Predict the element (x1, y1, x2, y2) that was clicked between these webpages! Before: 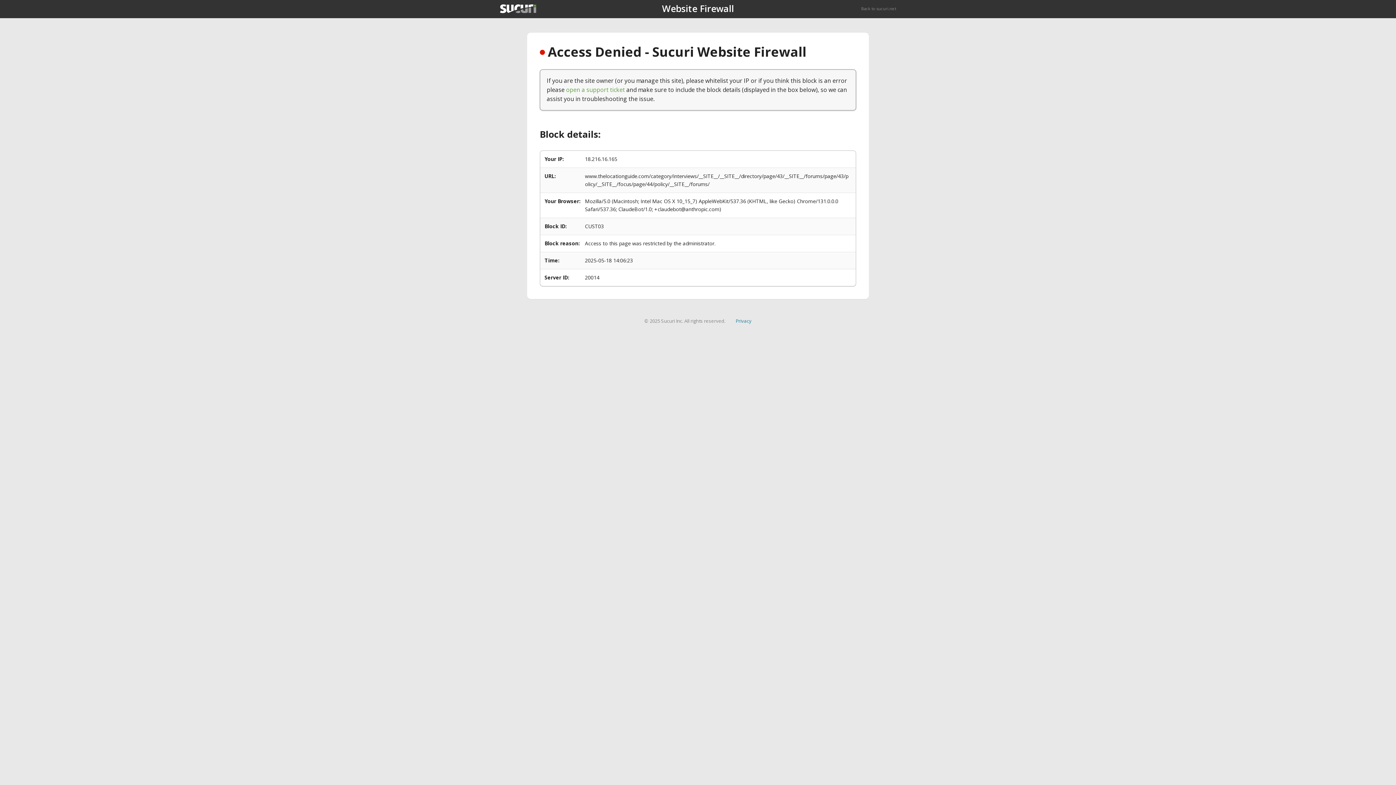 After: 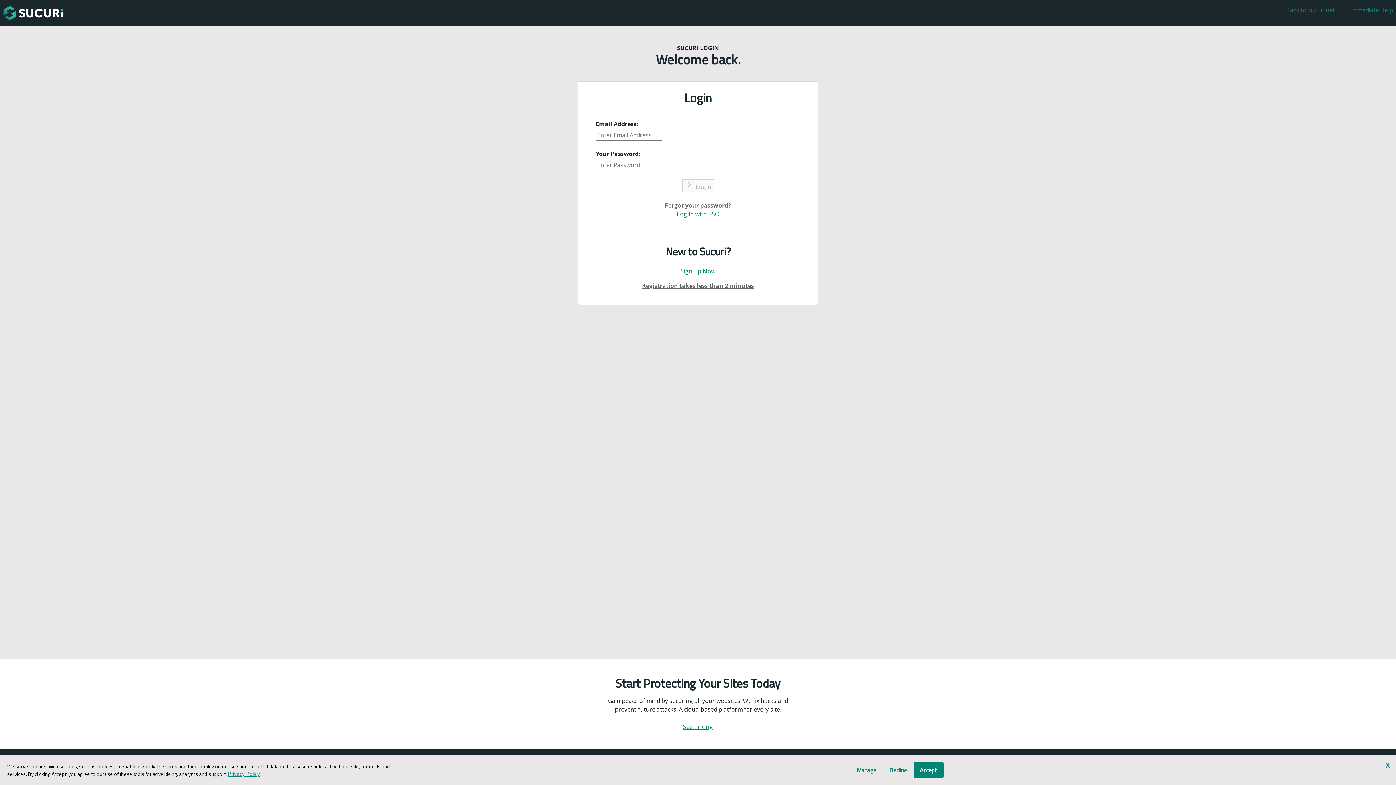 Action: bbox: (566, 85, 625, 93) label: open a support ticket